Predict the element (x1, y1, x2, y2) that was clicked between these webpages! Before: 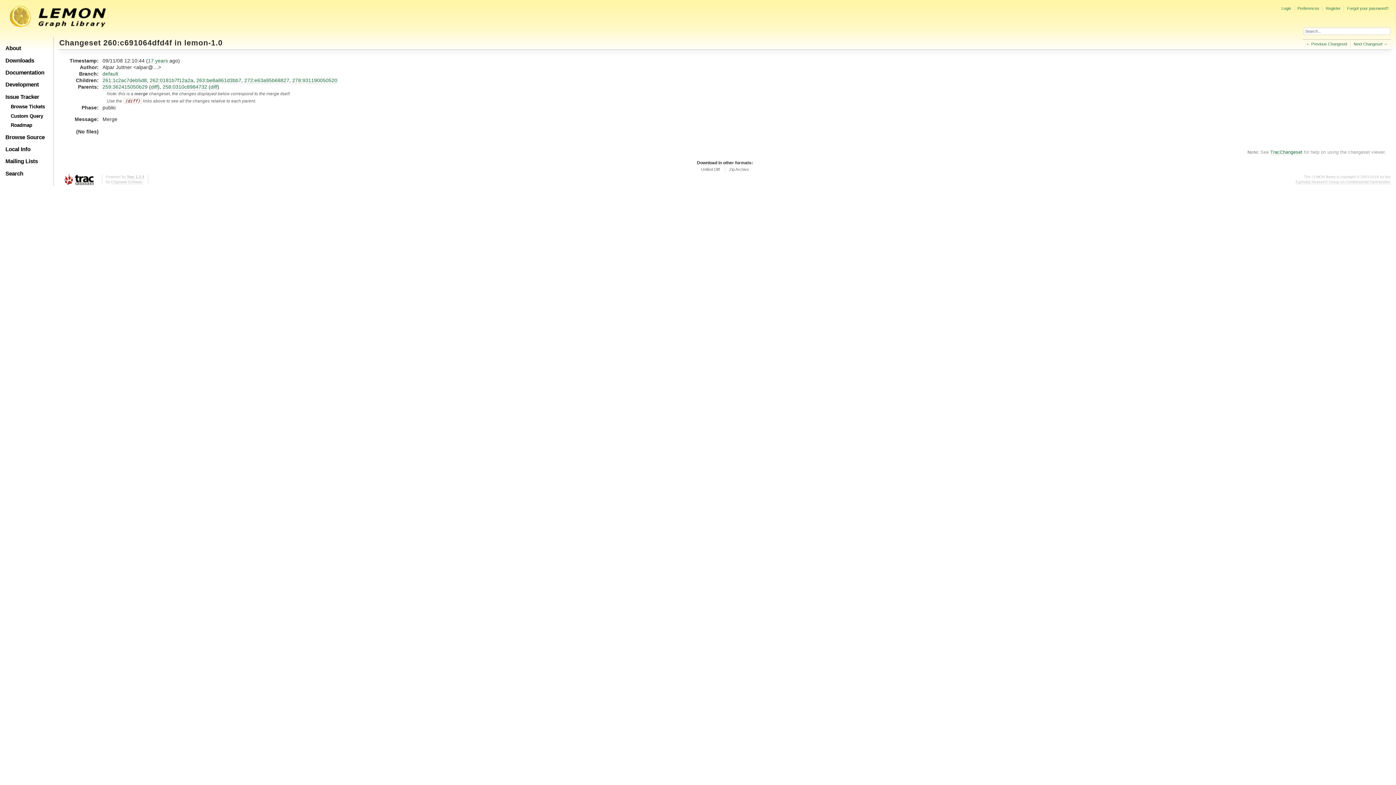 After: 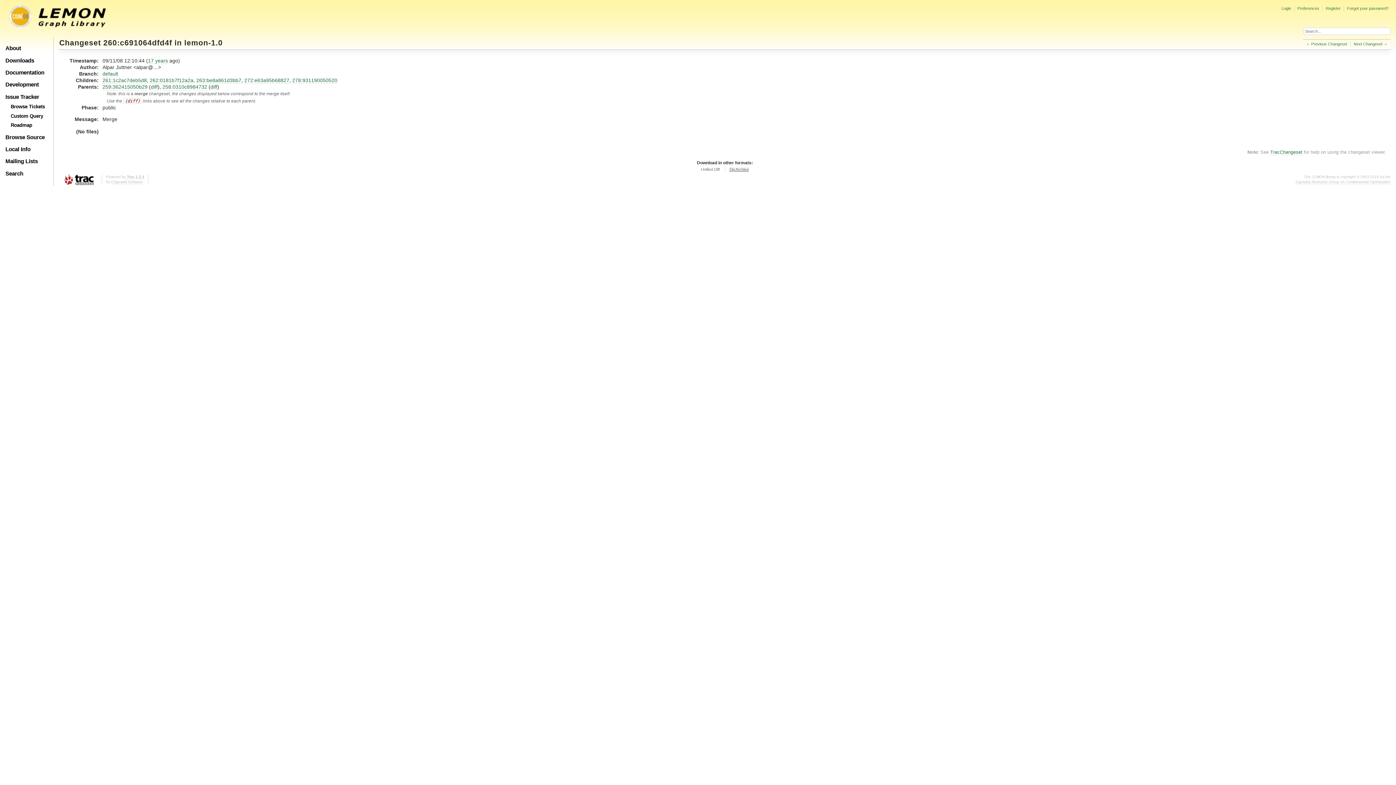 Action: bbox: (729, 167, 749, 172) label: Zip Archive